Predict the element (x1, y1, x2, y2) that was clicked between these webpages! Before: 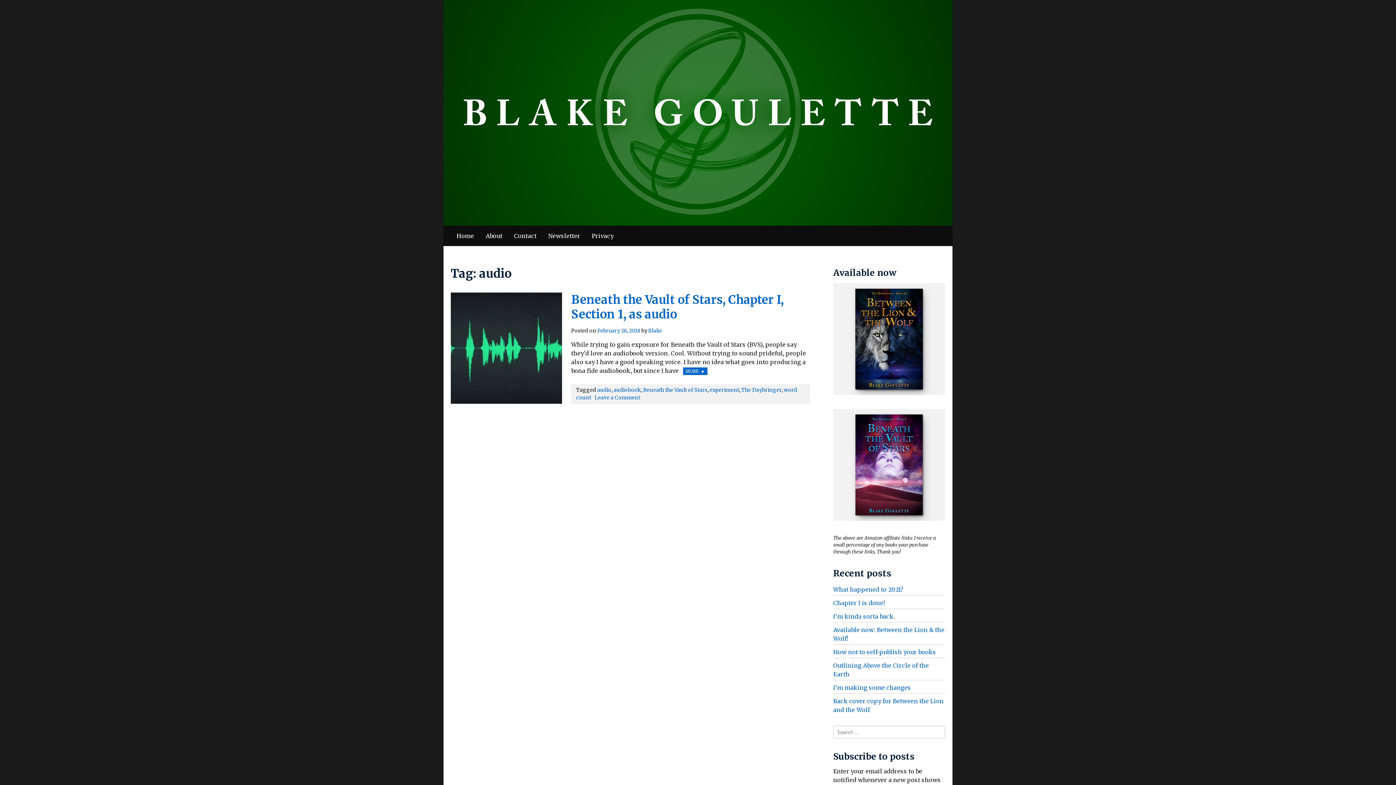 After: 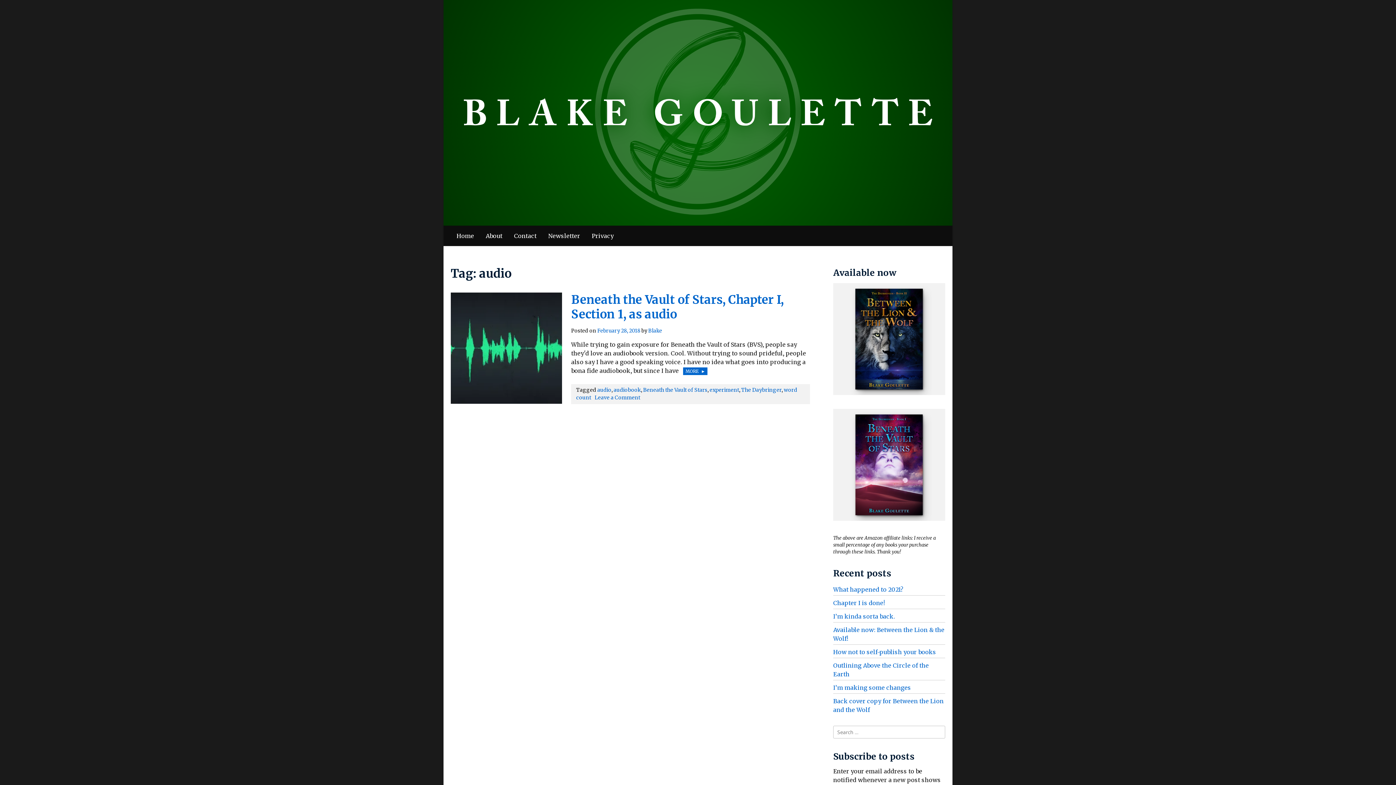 Action: bbox: (833, 389, 945, 396)